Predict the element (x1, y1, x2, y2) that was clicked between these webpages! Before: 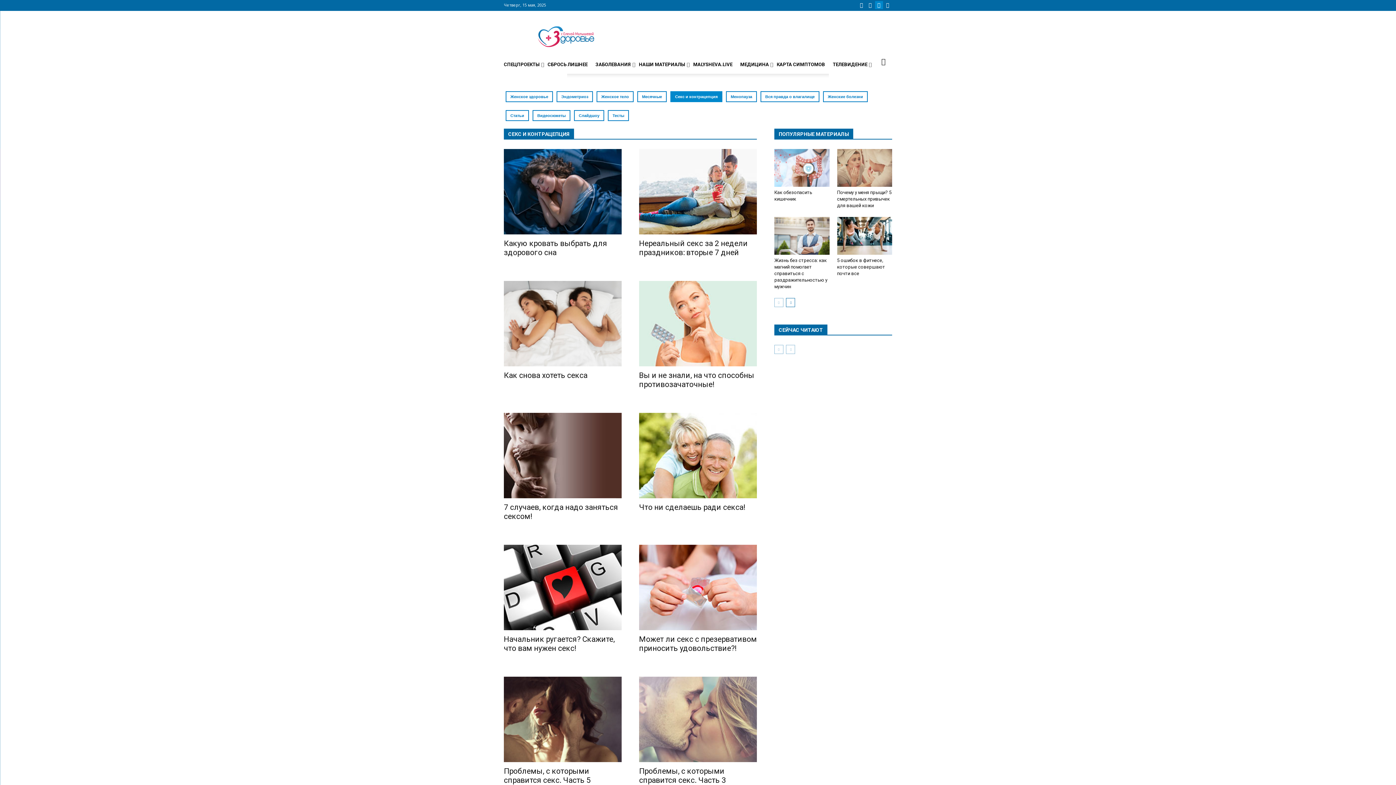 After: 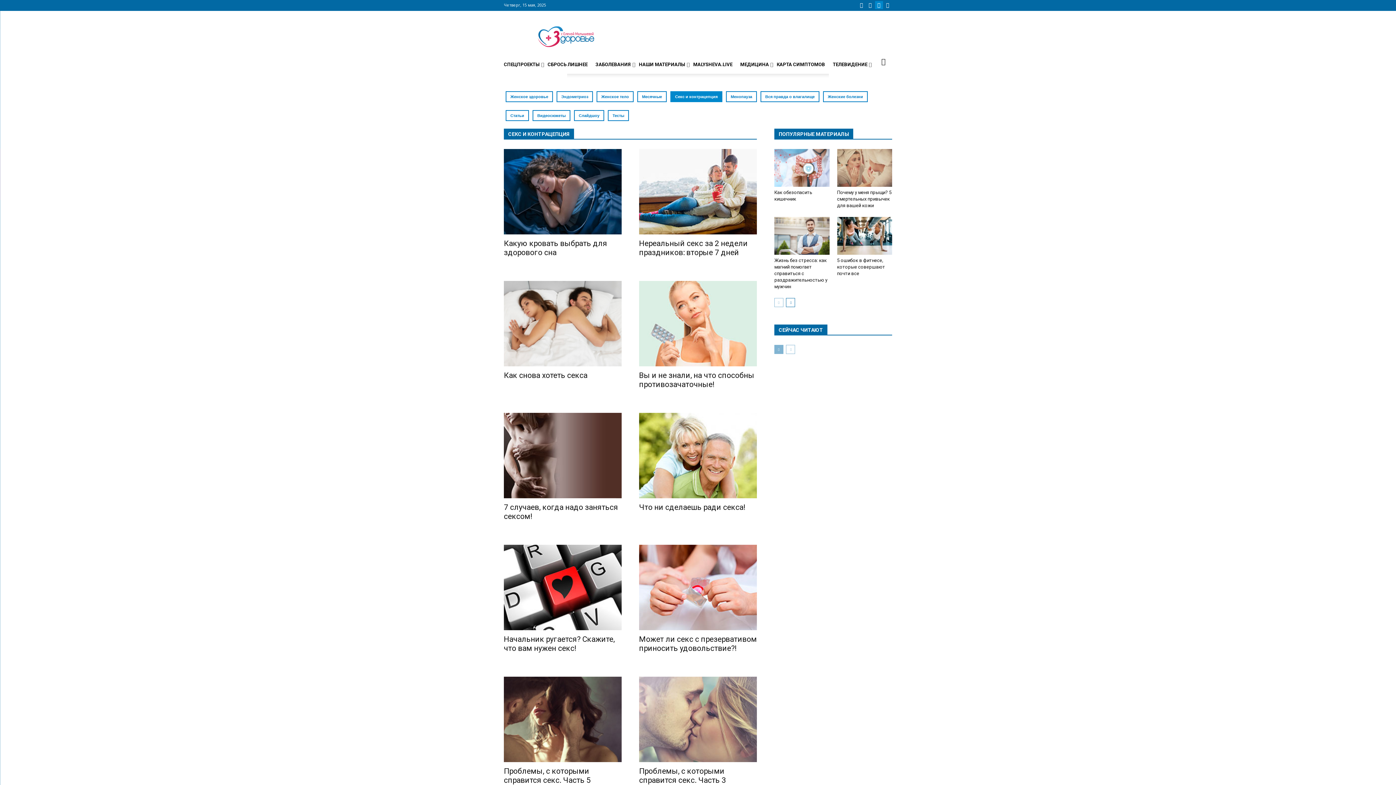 Action: bbox: (774, 345, 783, 354)